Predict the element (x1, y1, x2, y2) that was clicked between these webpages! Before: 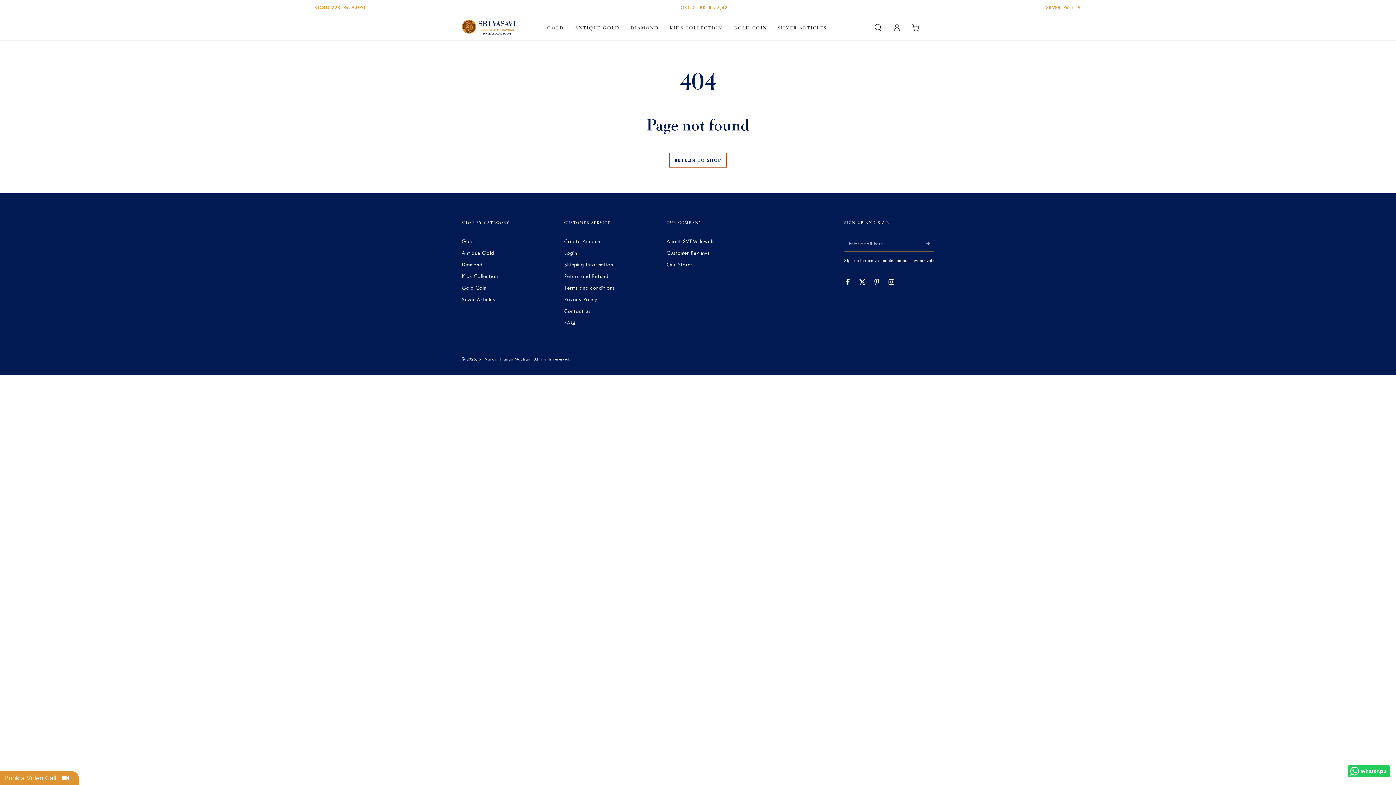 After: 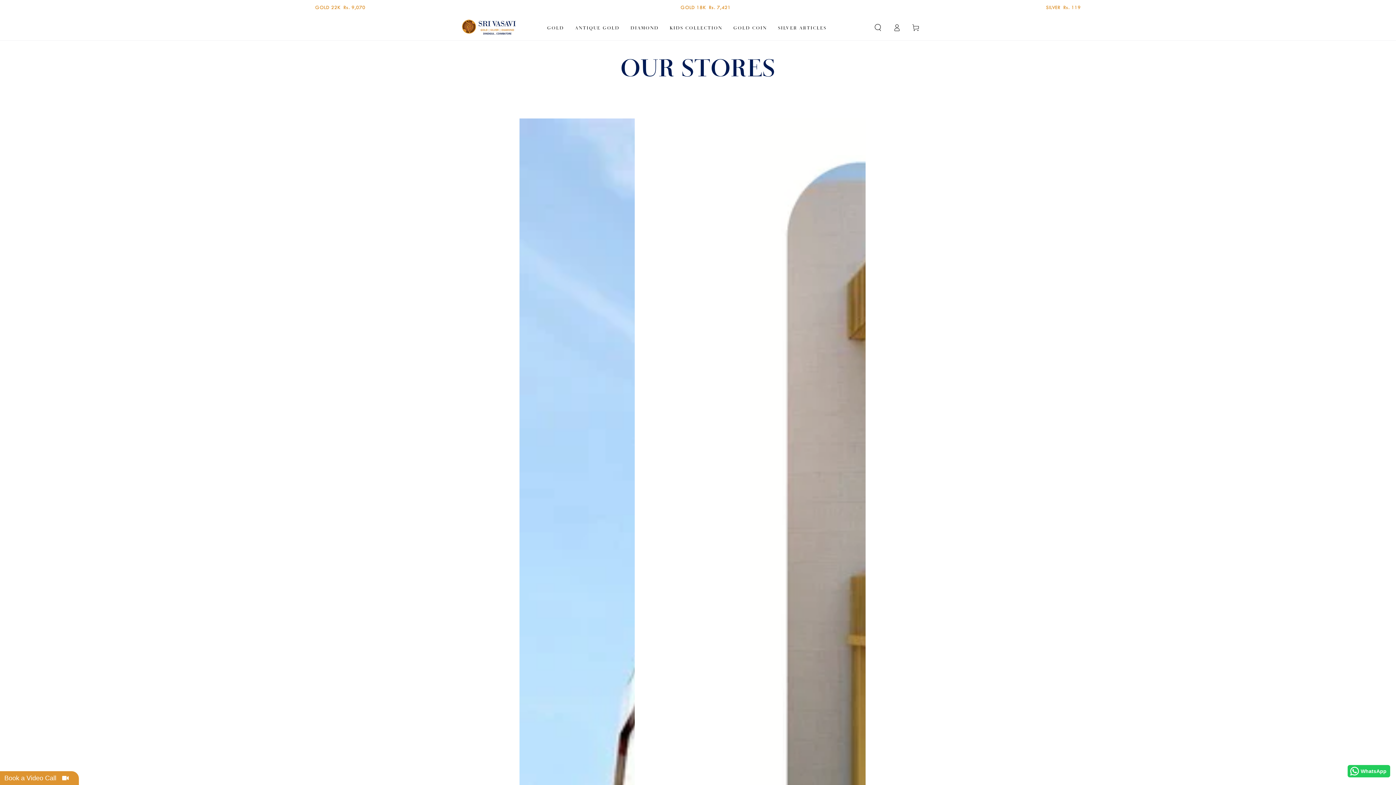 Action: label: Our Stores bbox: (666, 261, 693, 268)